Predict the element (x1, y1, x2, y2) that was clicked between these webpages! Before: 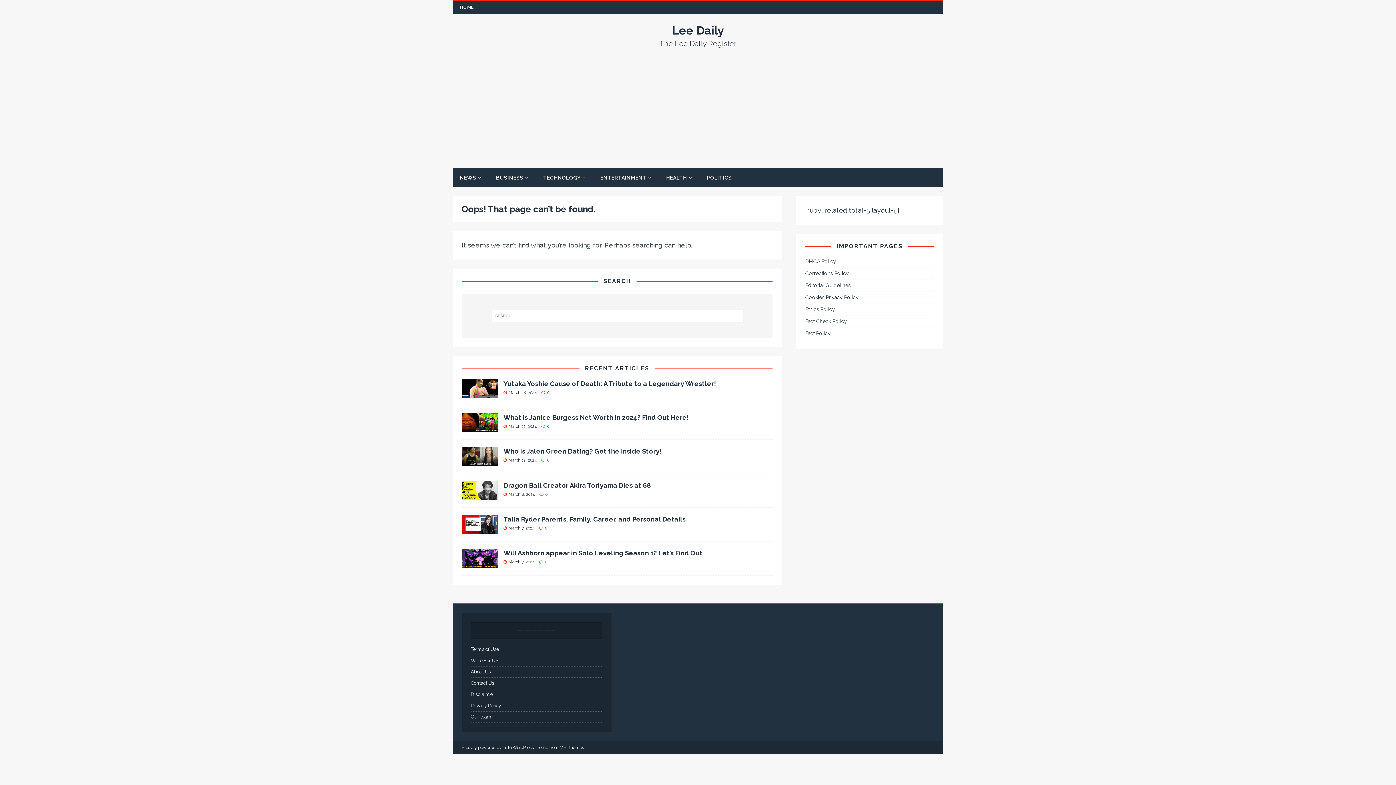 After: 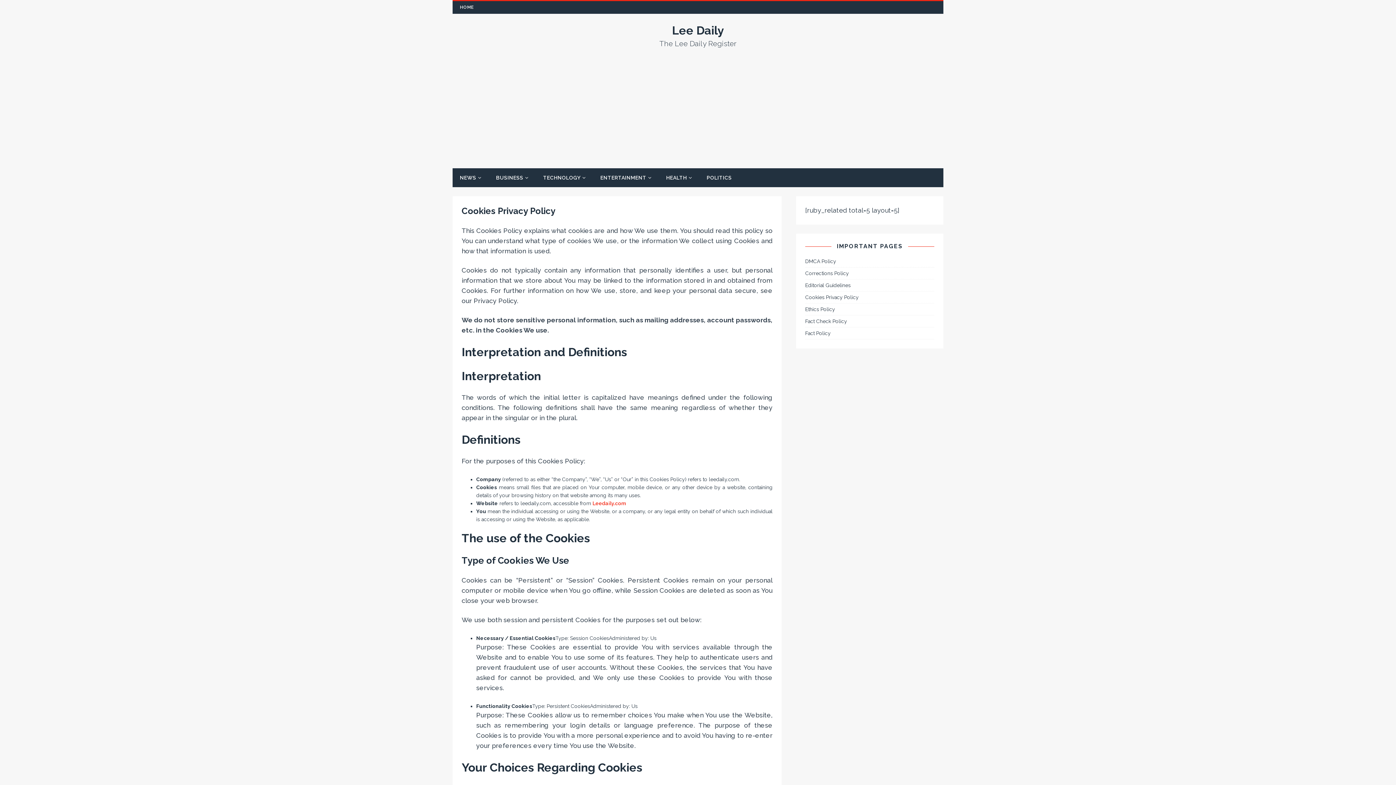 Action: label: Cookies Privacy Policy bbox: (805, 291, 934, 303)